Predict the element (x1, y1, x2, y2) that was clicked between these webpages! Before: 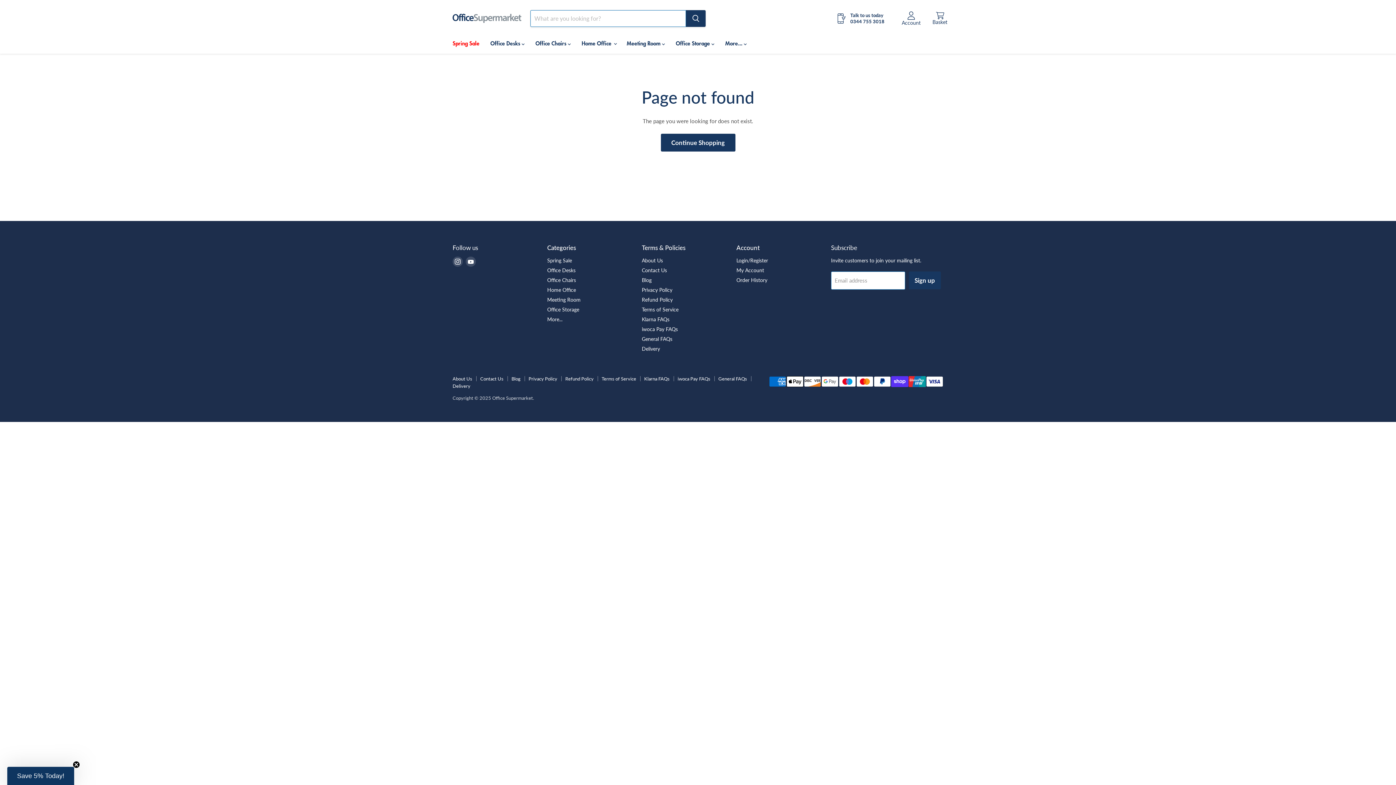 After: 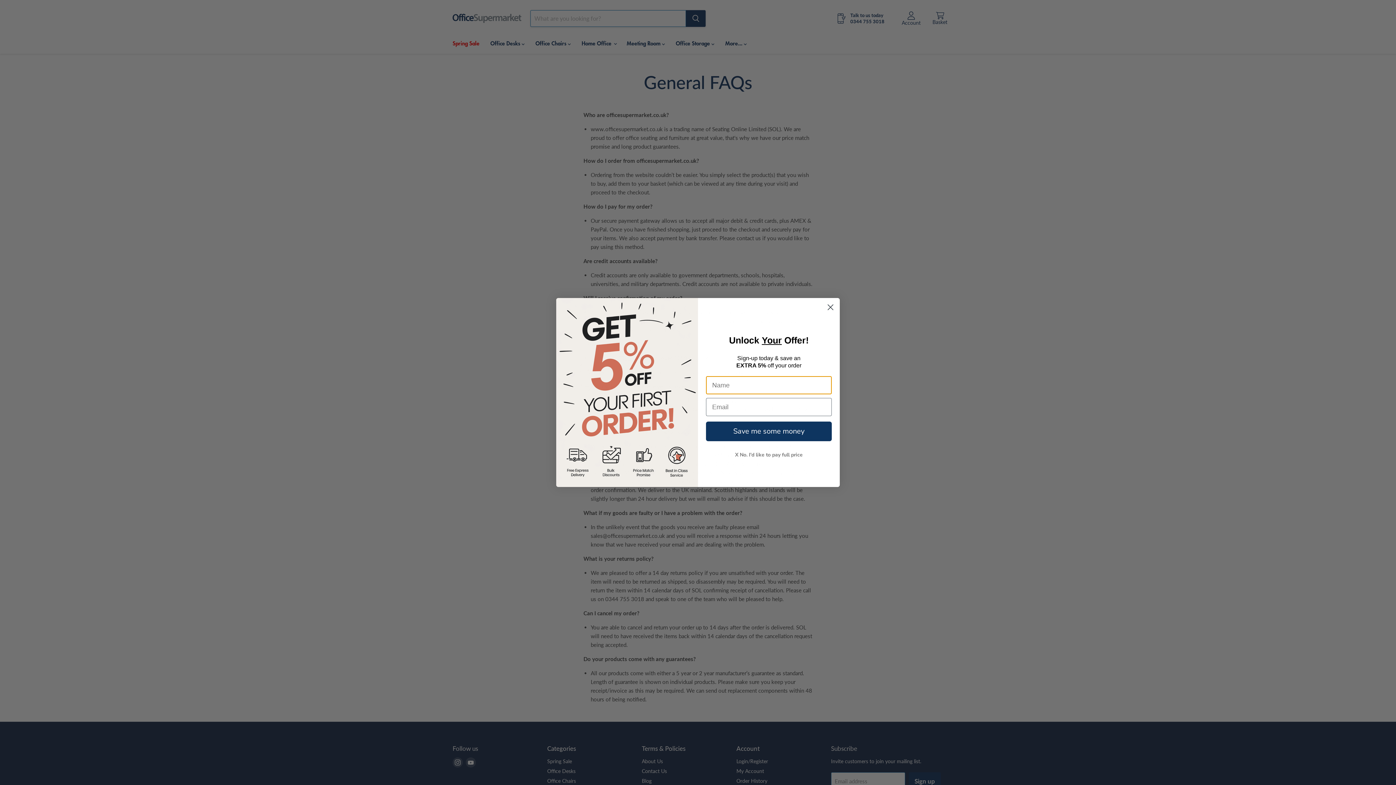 Action: bbox: (642, 335, 672, 342) label: General FAQs